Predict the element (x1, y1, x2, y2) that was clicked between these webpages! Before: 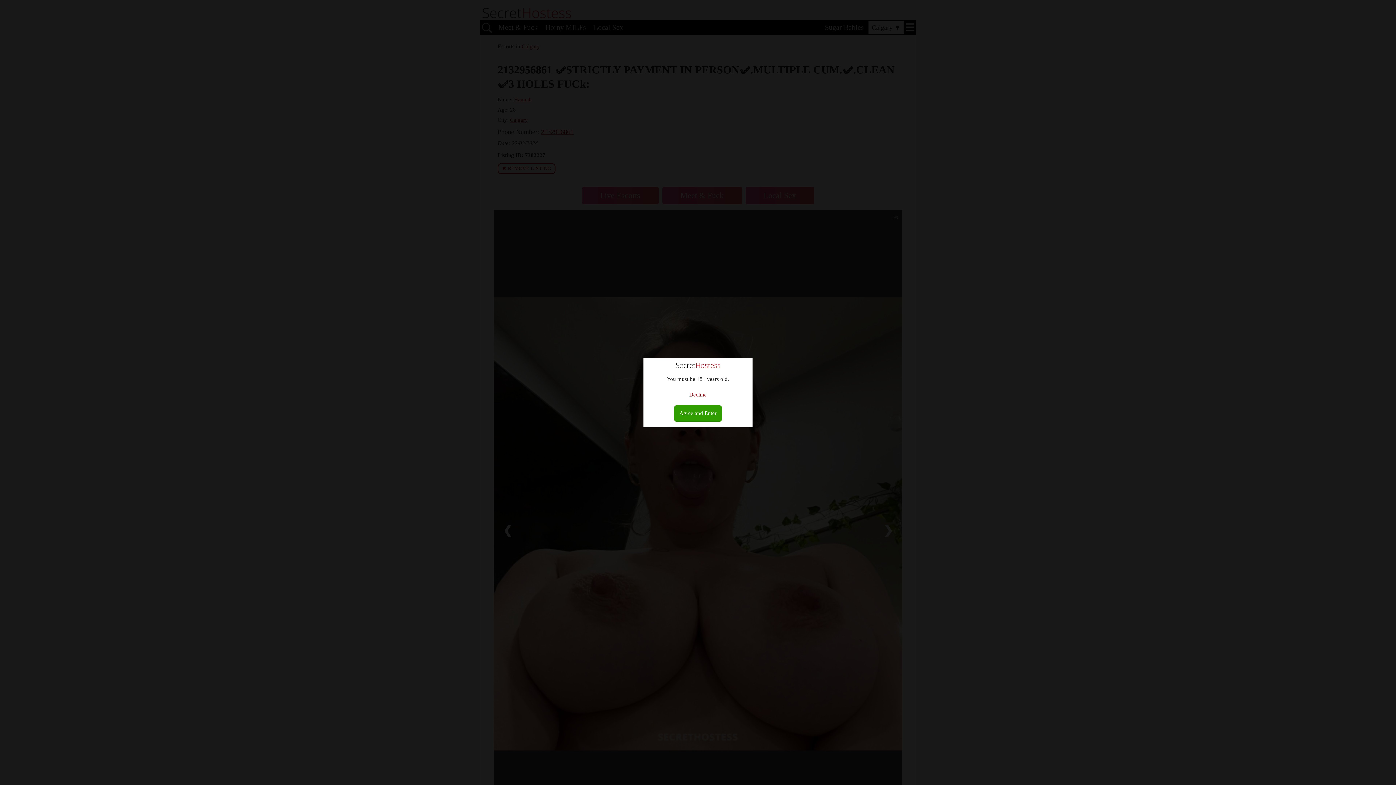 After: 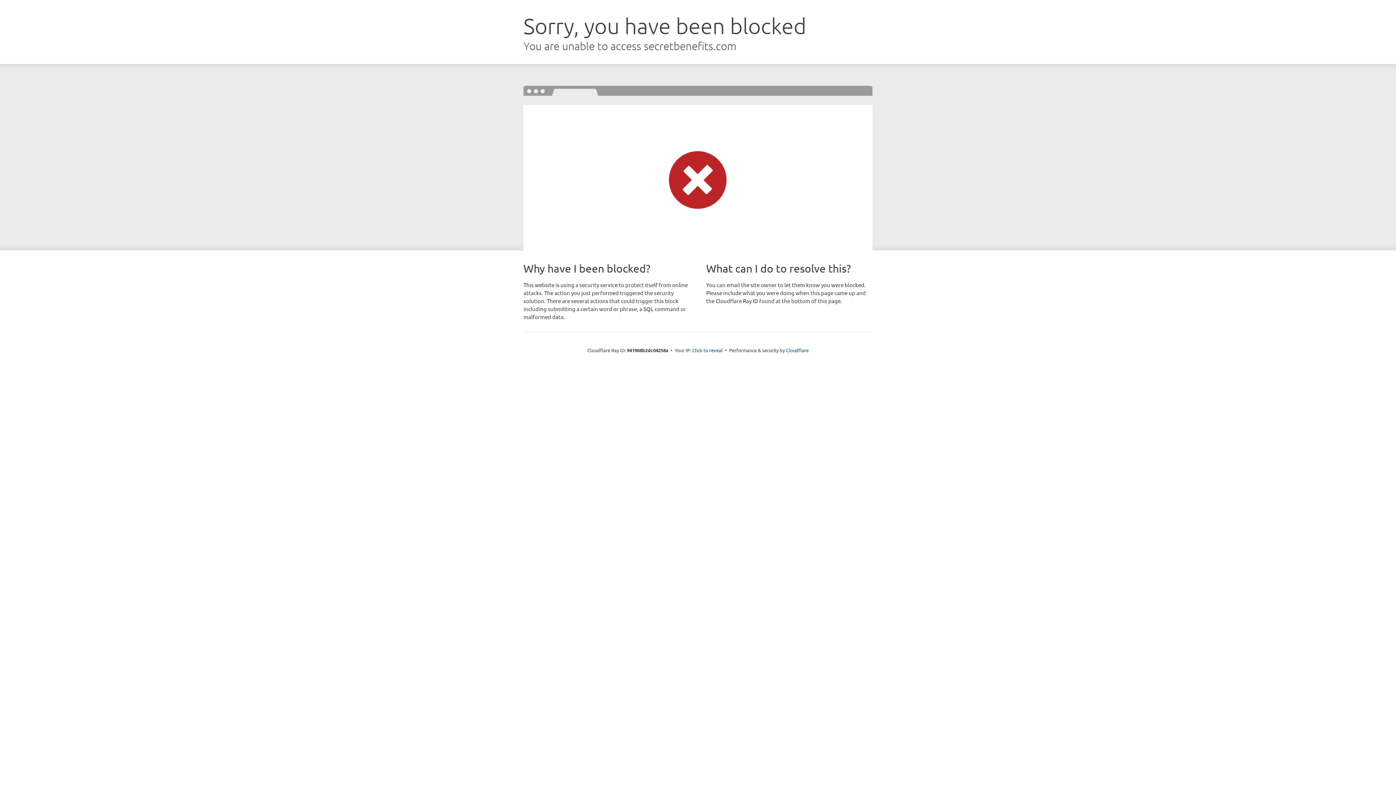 Action: label: Agree and Enter bbox: (674, 405, 722, 421)